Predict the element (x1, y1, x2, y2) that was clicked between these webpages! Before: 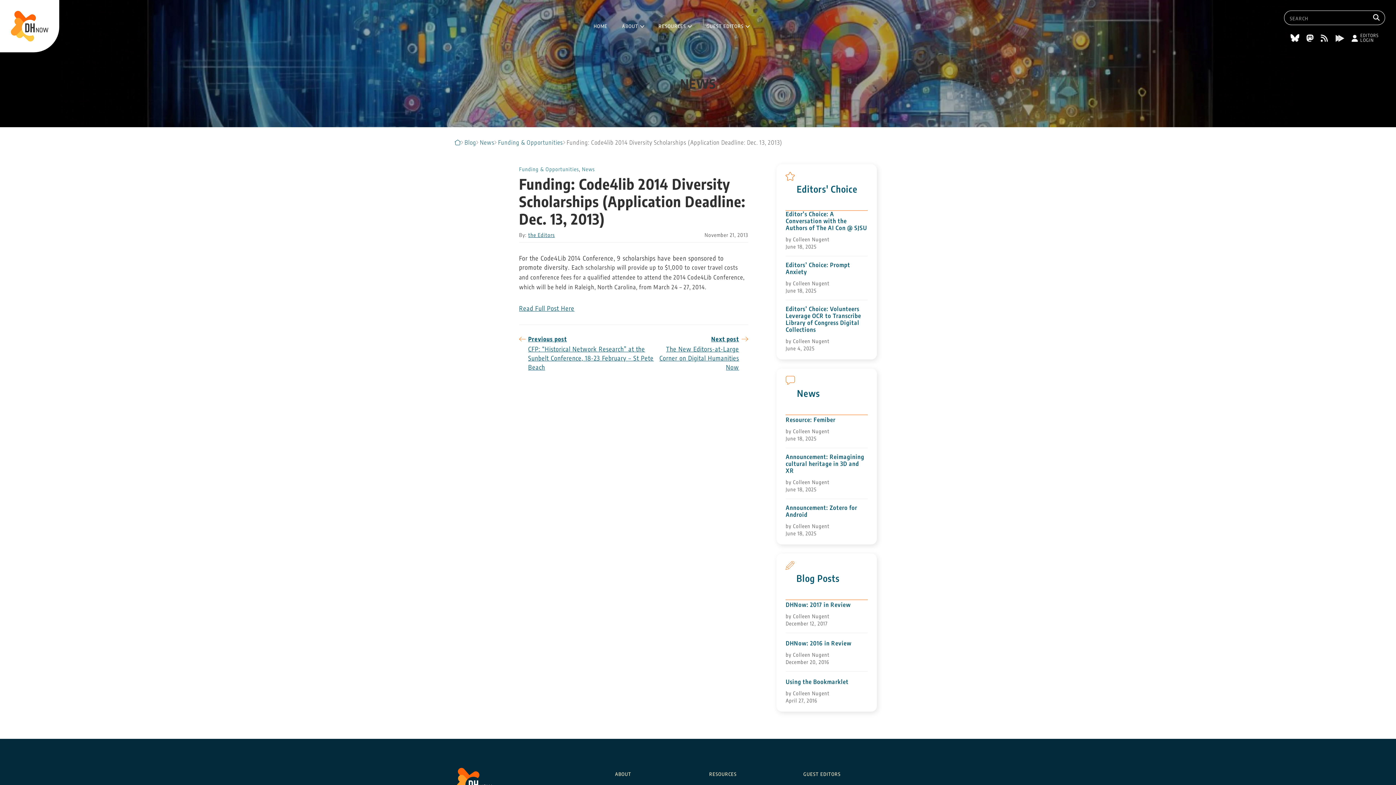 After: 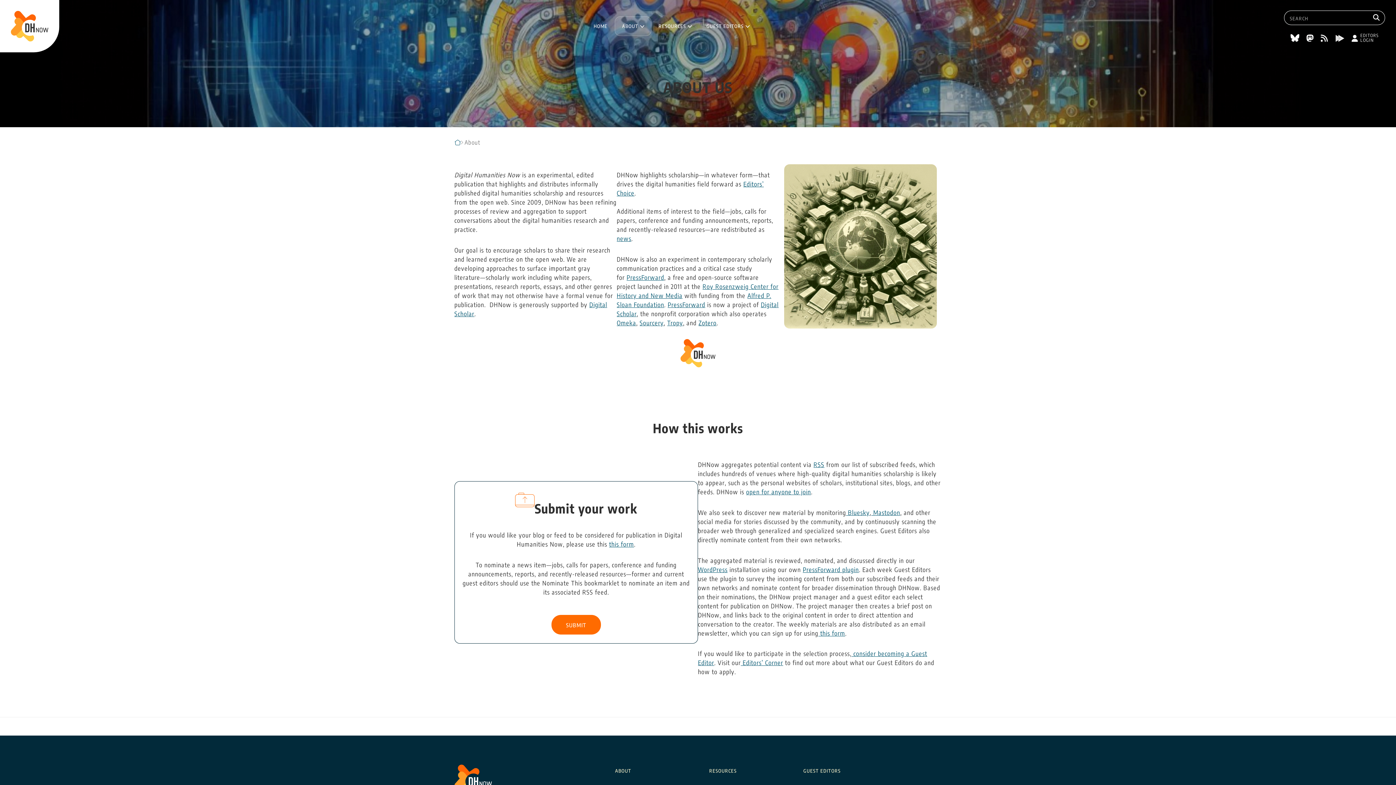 Action: label: About bbox: (615, 16, 651, 36)